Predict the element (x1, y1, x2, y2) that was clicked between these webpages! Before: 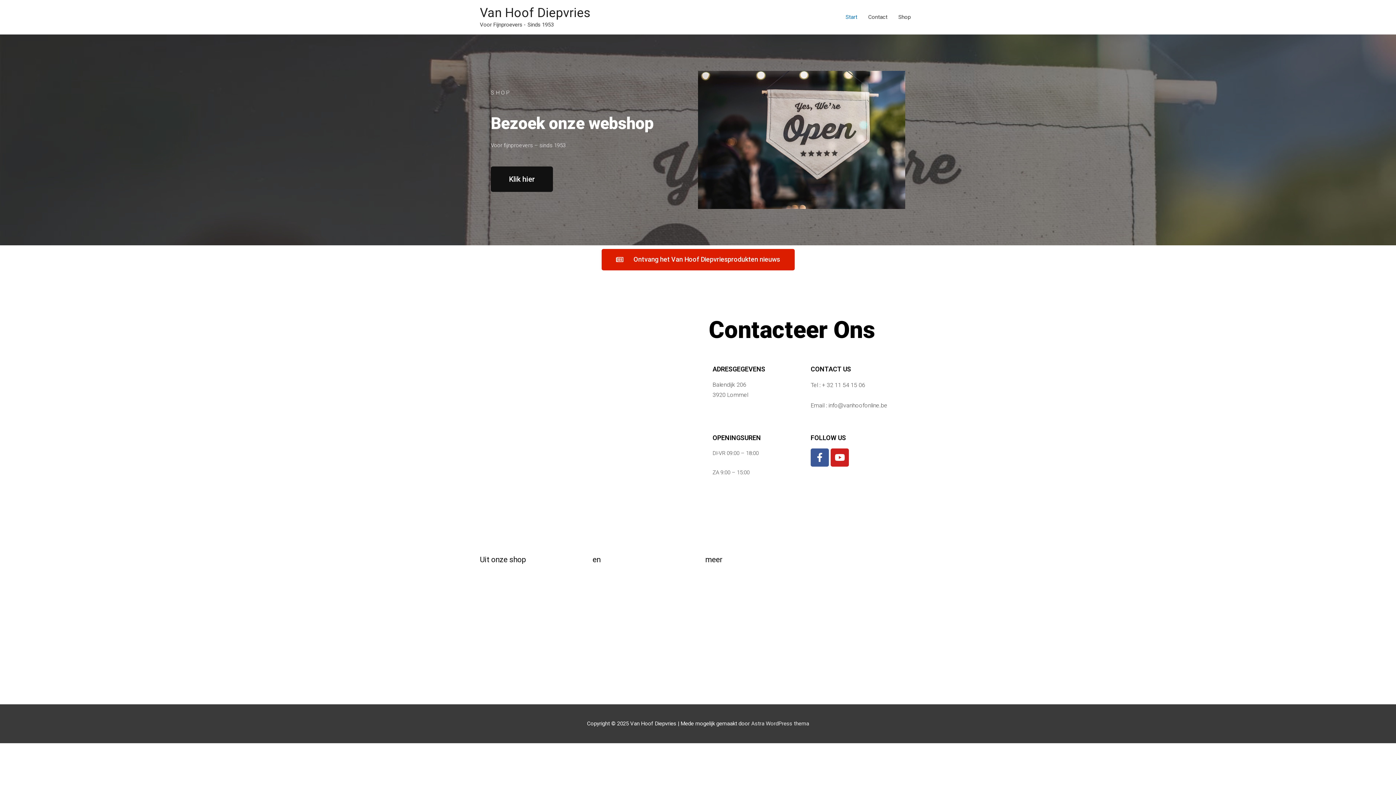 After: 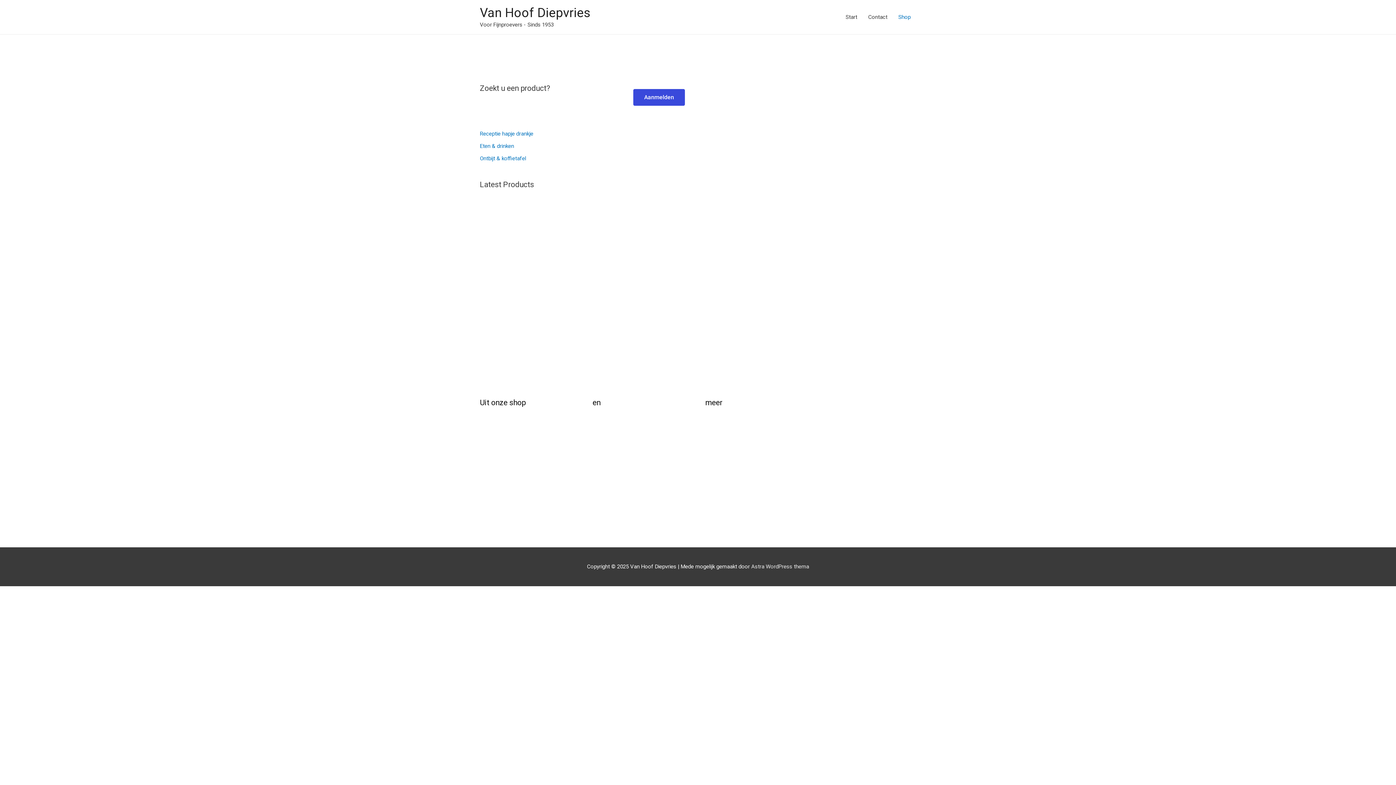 Action: label: Shop bbox: (893, 6, 916, 28)